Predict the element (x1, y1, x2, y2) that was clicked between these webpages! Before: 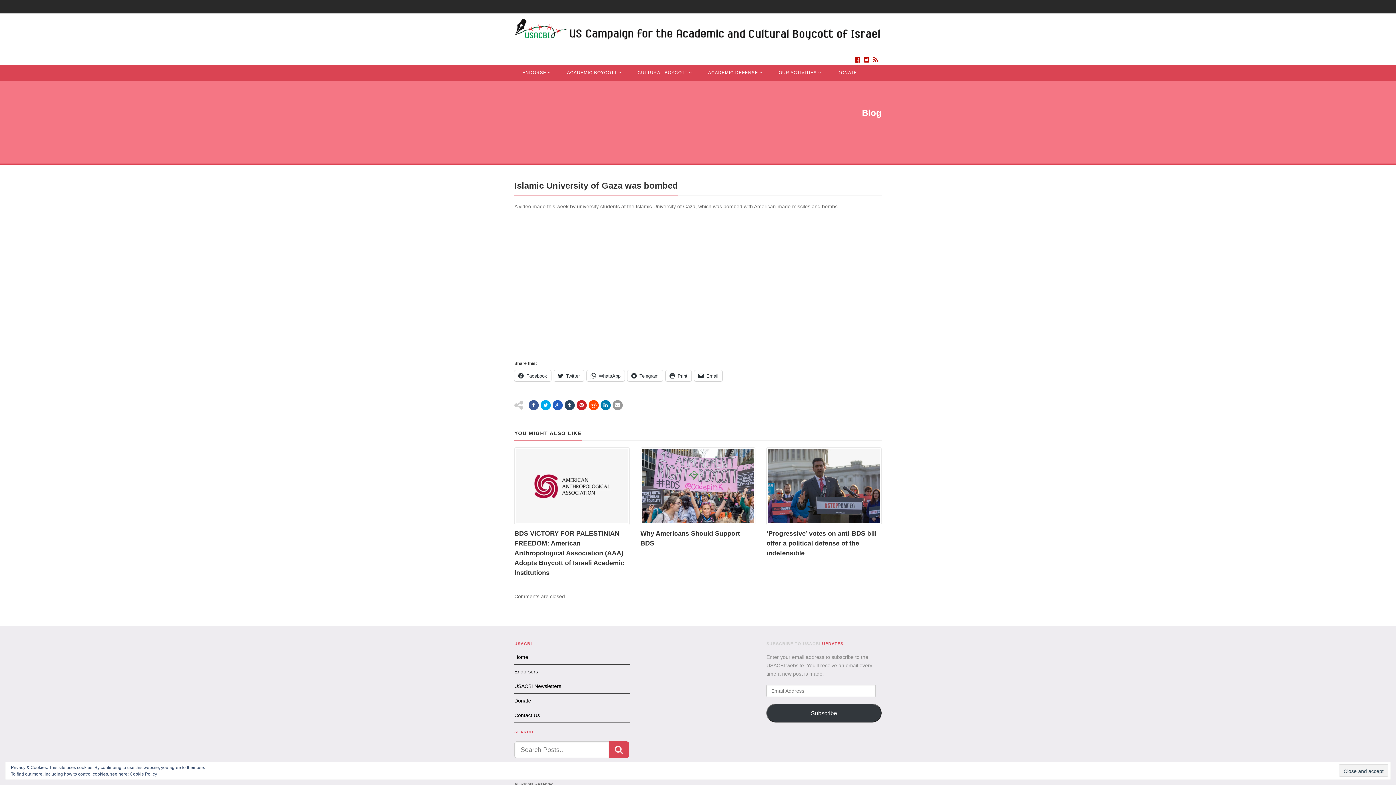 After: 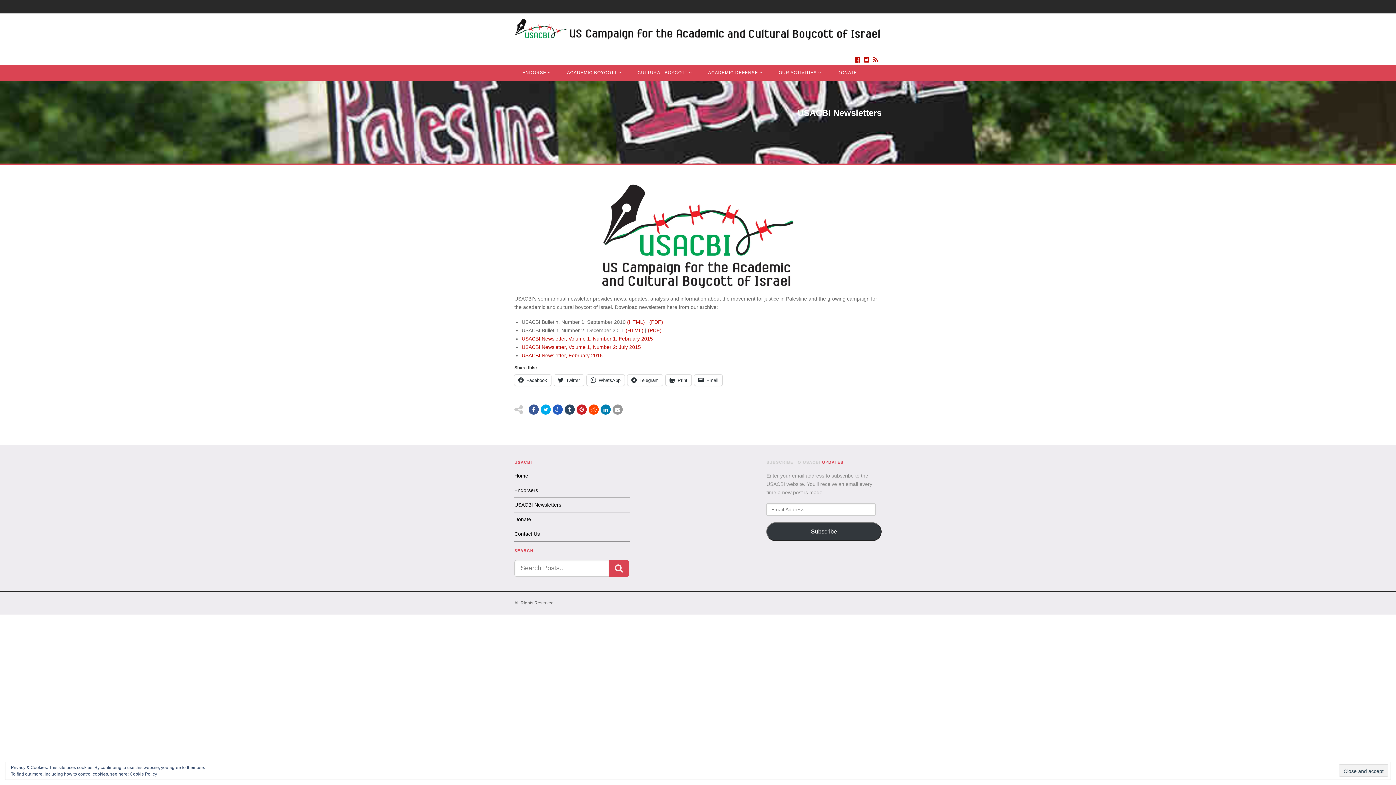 Action: label: USACBI Newsletters bbox: (514, 682, 561, 690)